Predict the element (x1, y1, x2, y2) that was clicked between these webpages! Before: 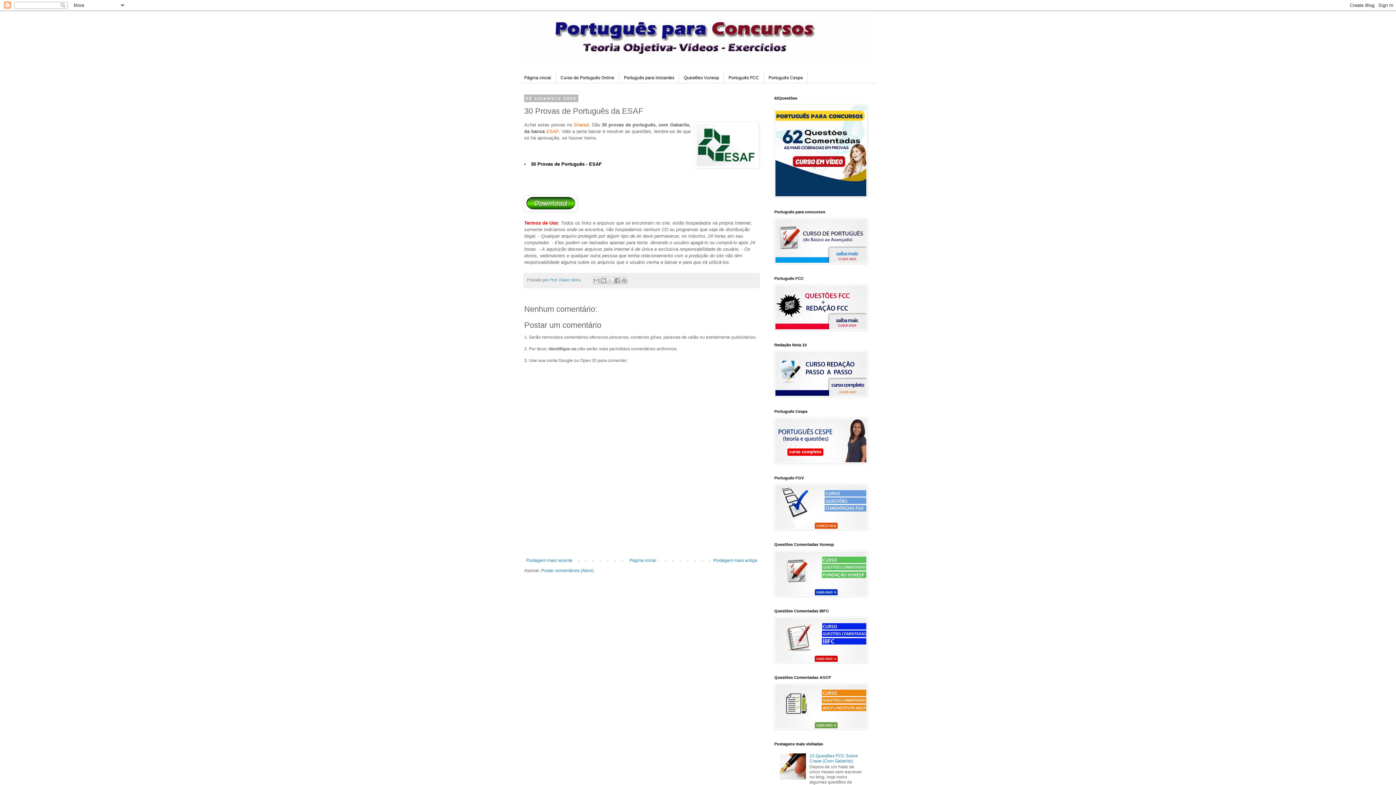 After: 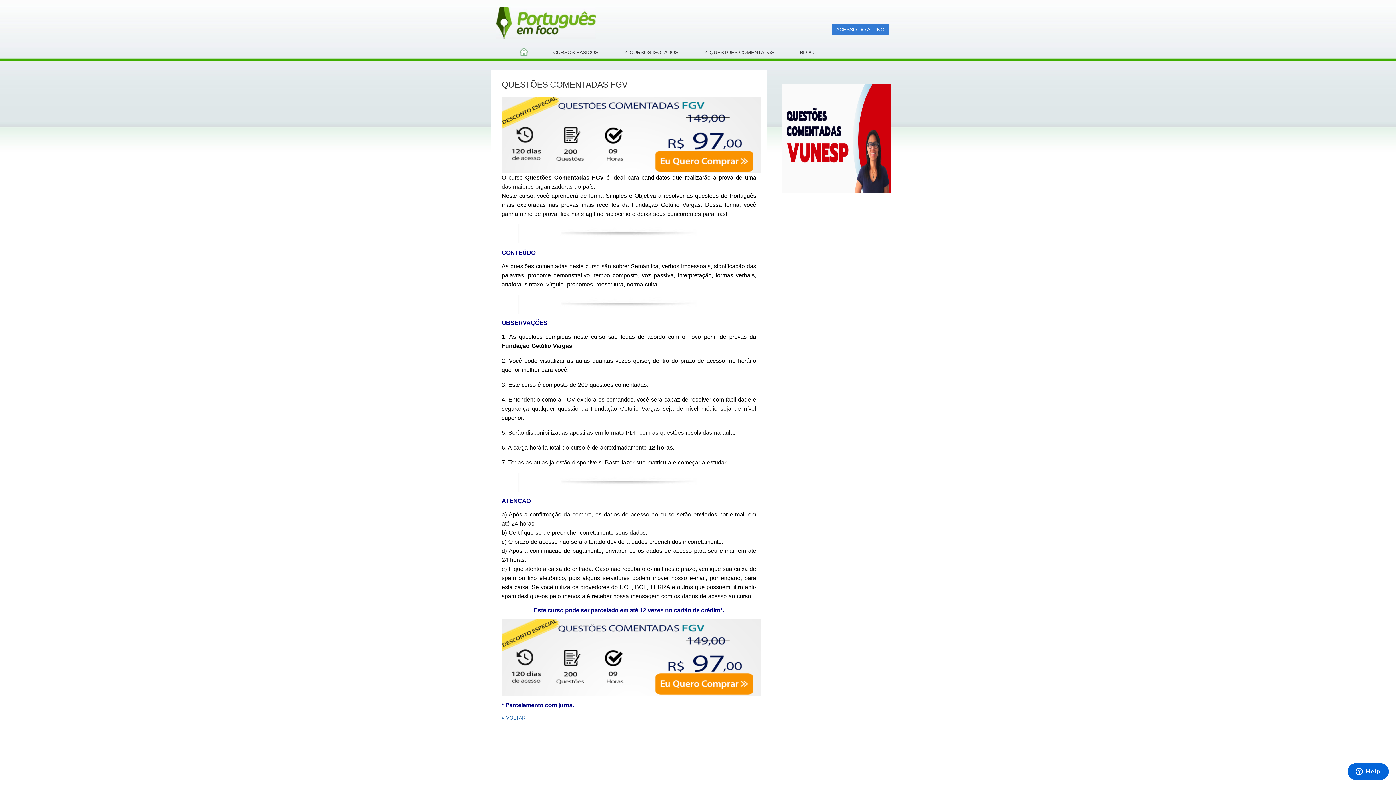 Action: bbox: (774, 526, 867, 531)